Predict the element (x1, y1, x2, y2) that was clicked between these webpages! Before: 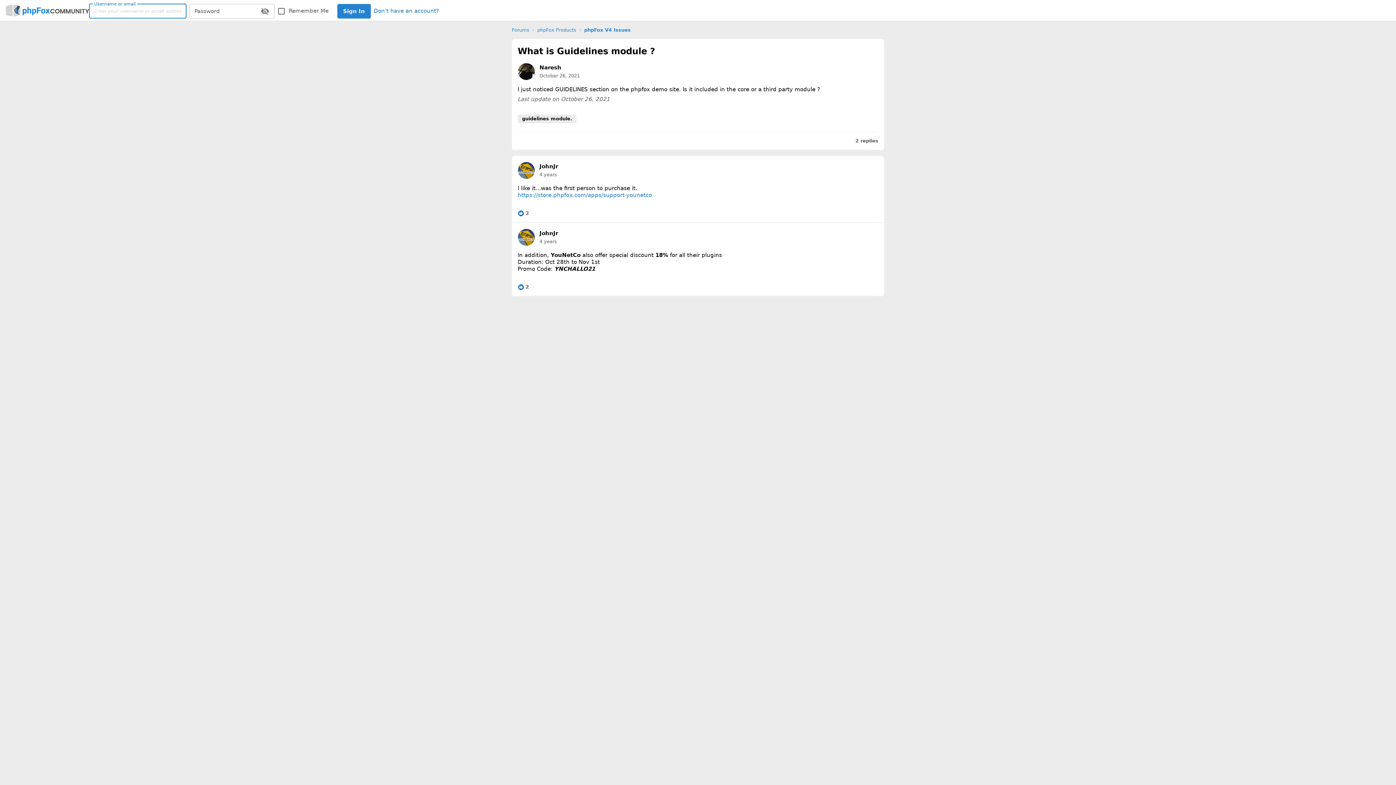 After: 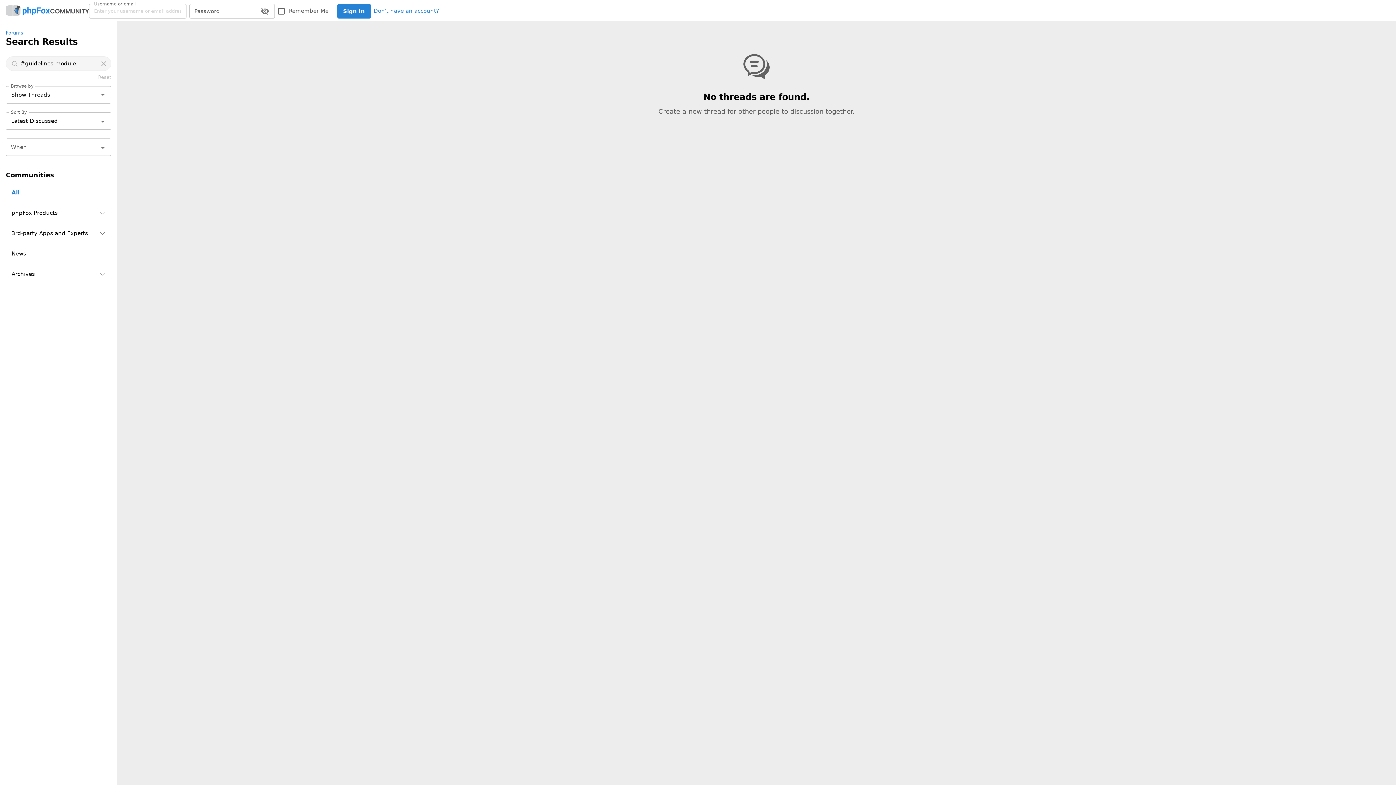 Action: label: guidelines module. bbox: (522, 115, 572, 121)